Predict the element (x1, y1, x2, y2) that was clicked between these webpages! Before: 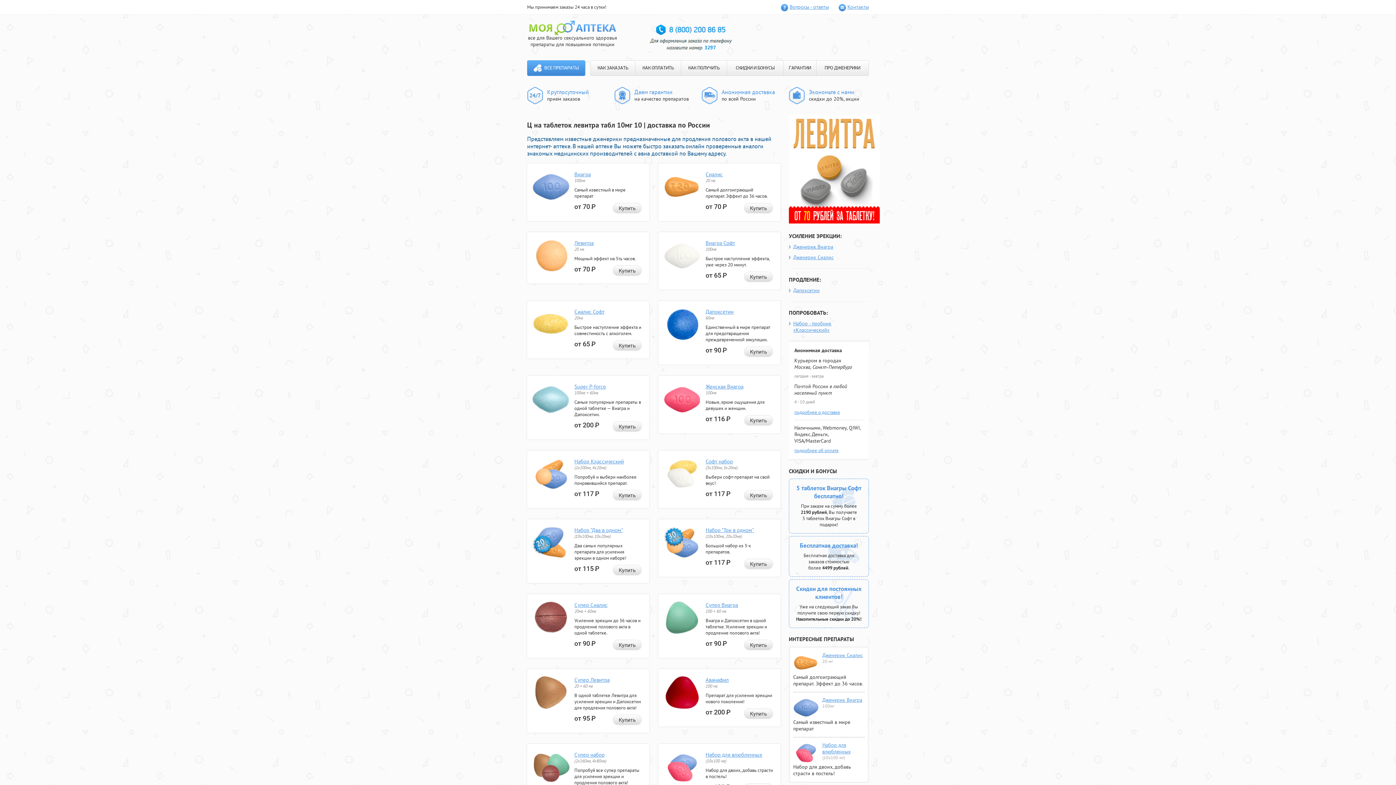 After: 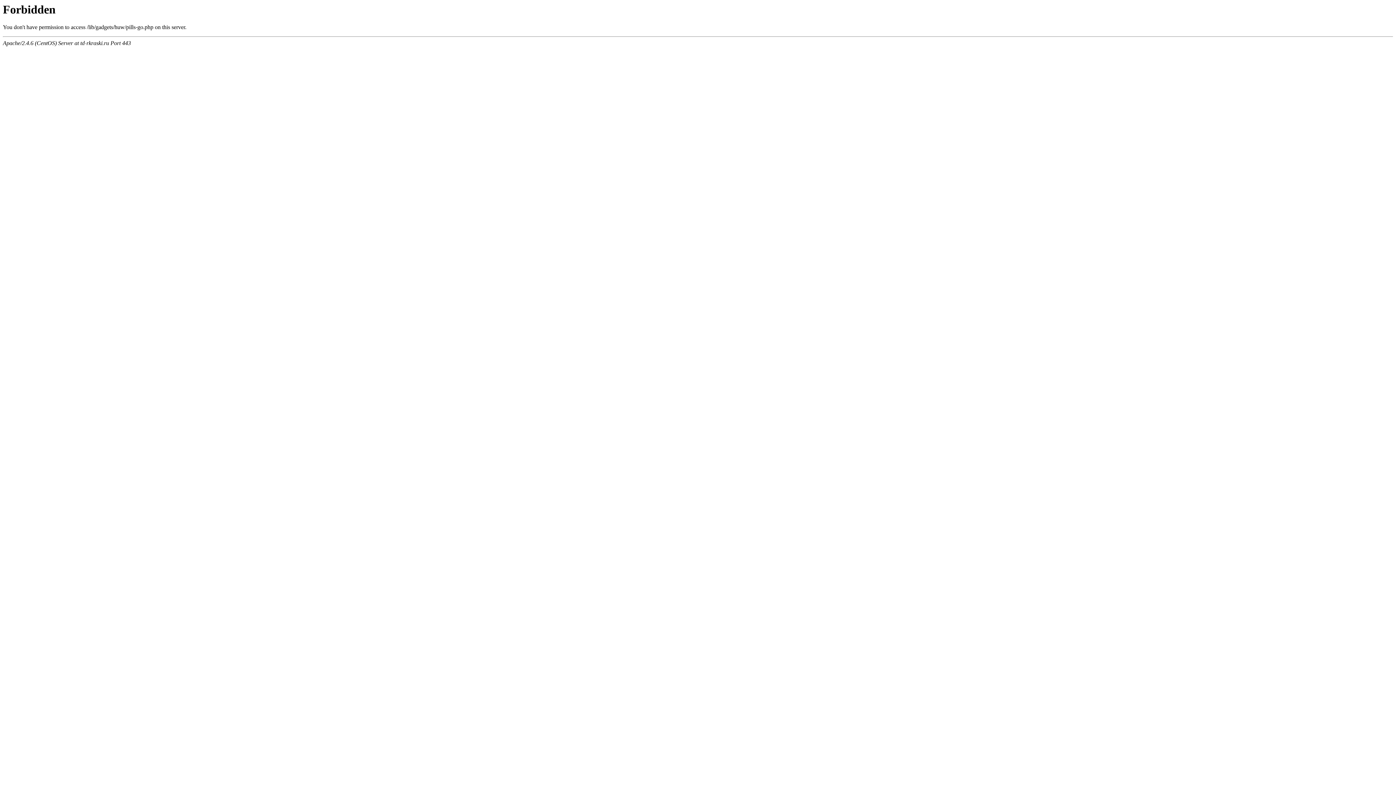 Action: label: Купить bbox: (744, 559, 773, 569)